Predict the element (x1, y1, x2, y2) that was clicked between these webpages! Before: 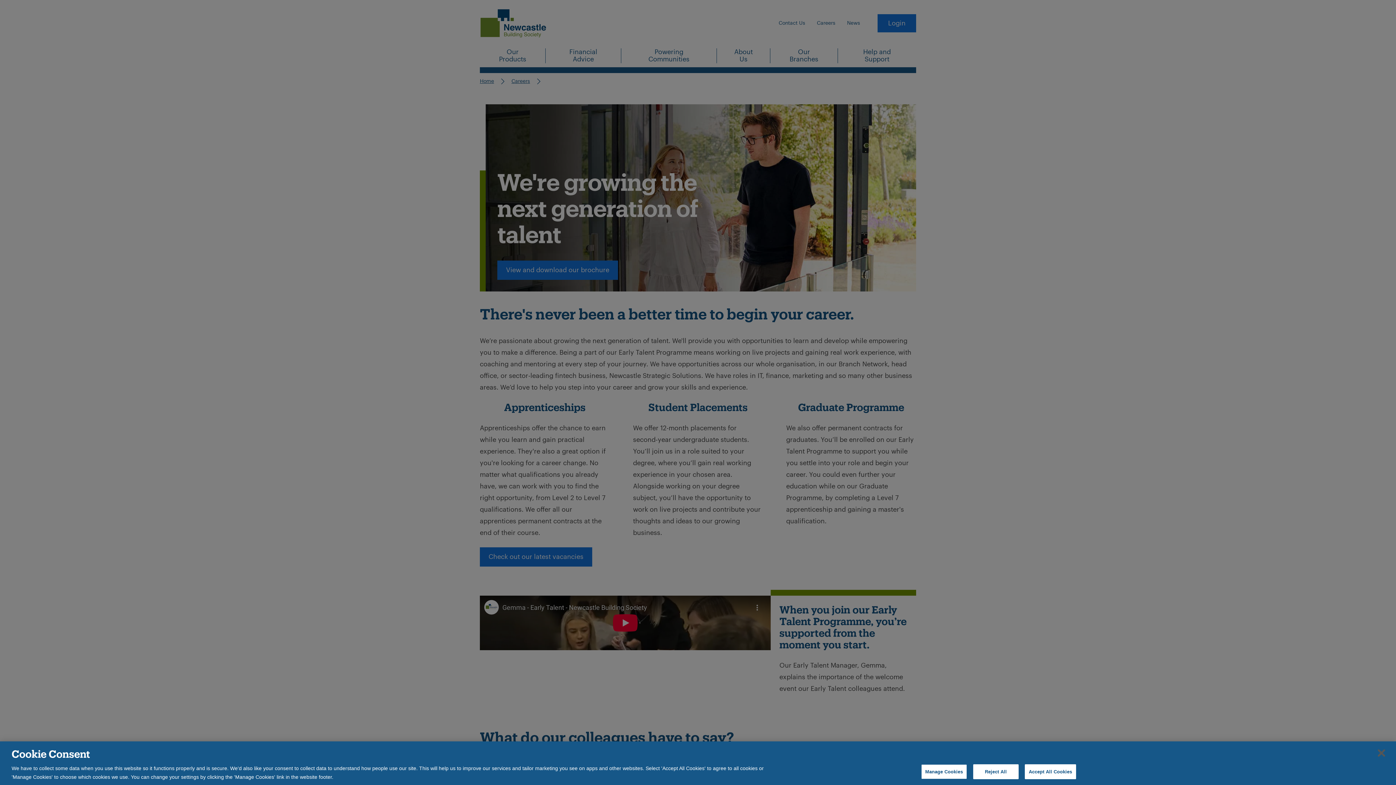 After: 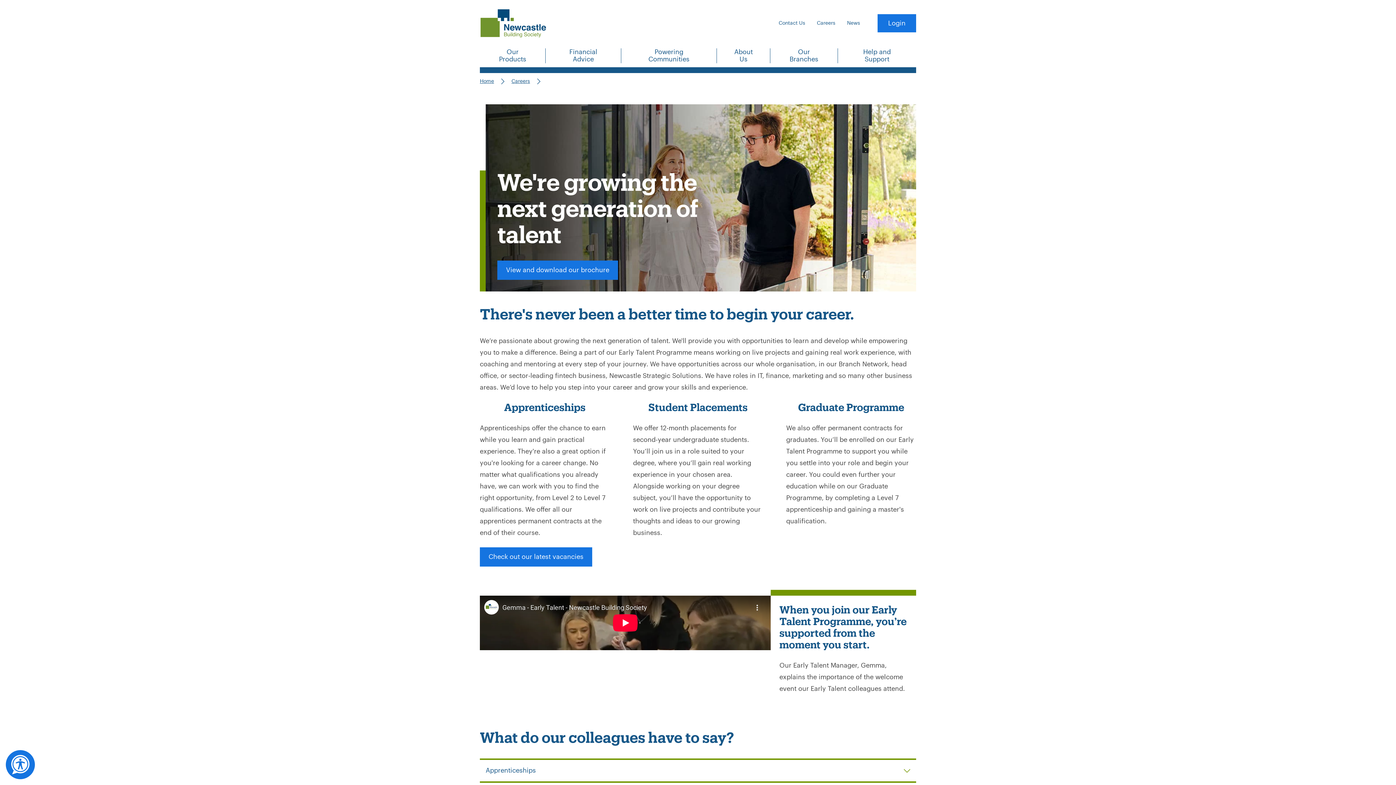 Action: label: Reject All bbox: (973, 764, 1018, 779)